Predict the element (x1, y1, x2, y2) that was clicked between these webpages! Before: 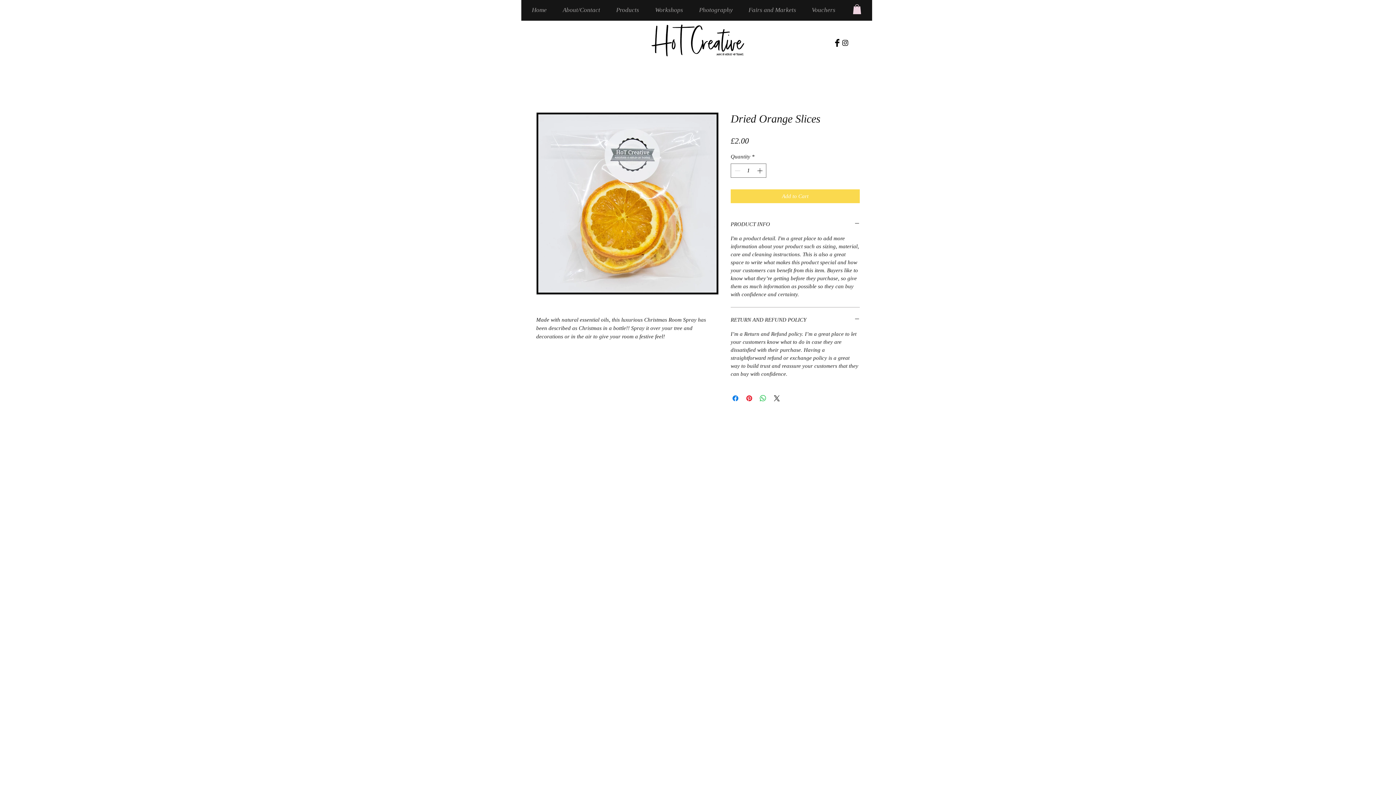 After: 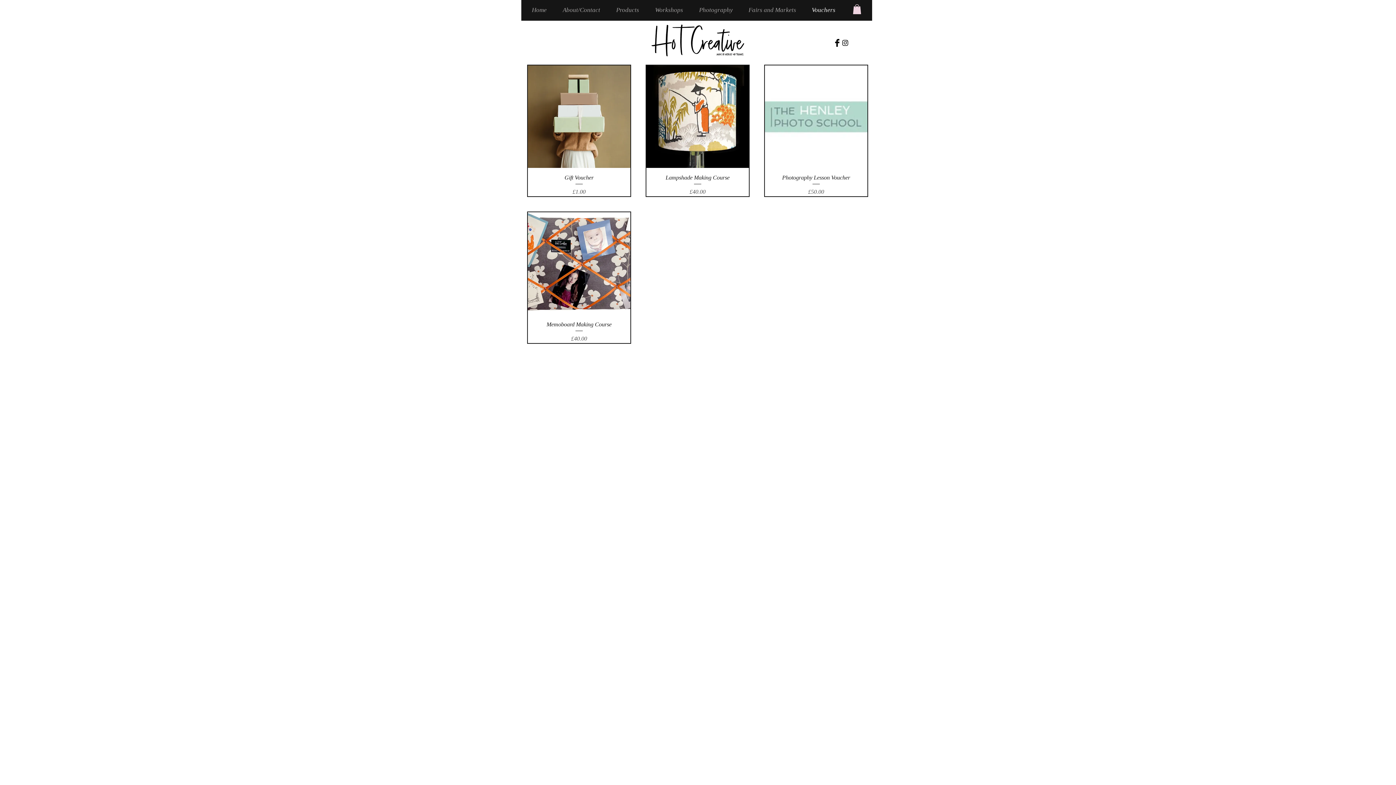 Action: label: Vouchers bbox: (806, 5, 845, 14)